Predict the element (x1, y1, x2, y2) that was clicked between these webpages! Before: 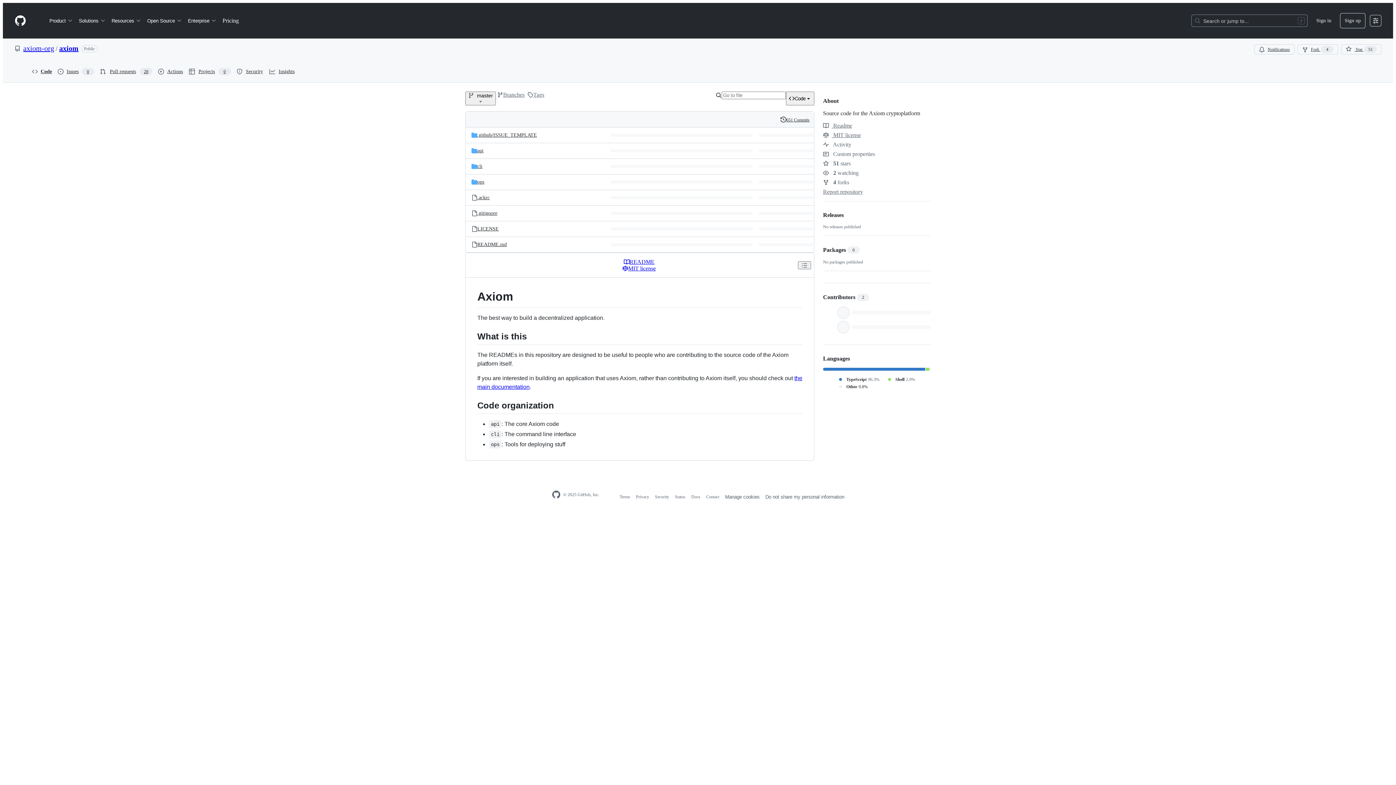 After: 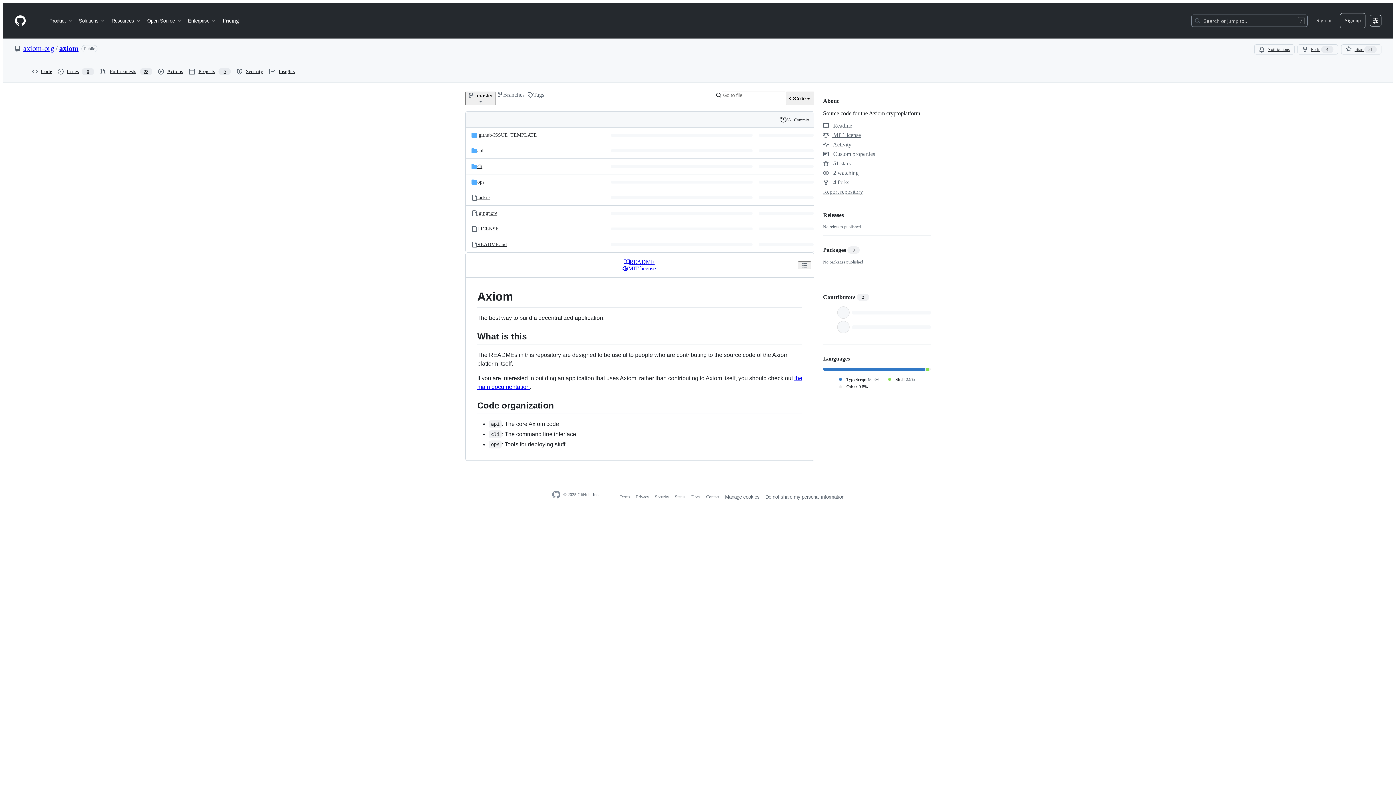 Action: label: GitHub Homepage bbox: (551, 490, 560, 499)